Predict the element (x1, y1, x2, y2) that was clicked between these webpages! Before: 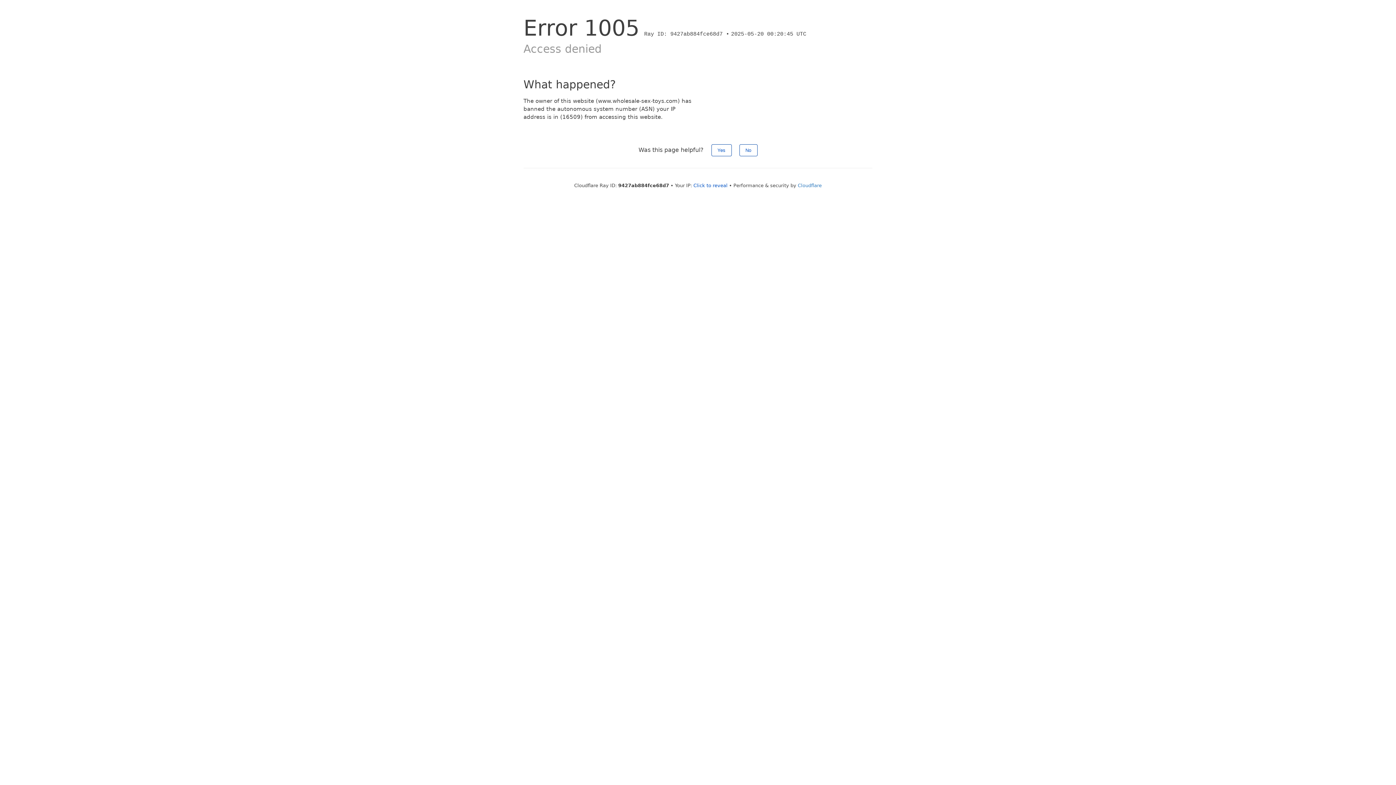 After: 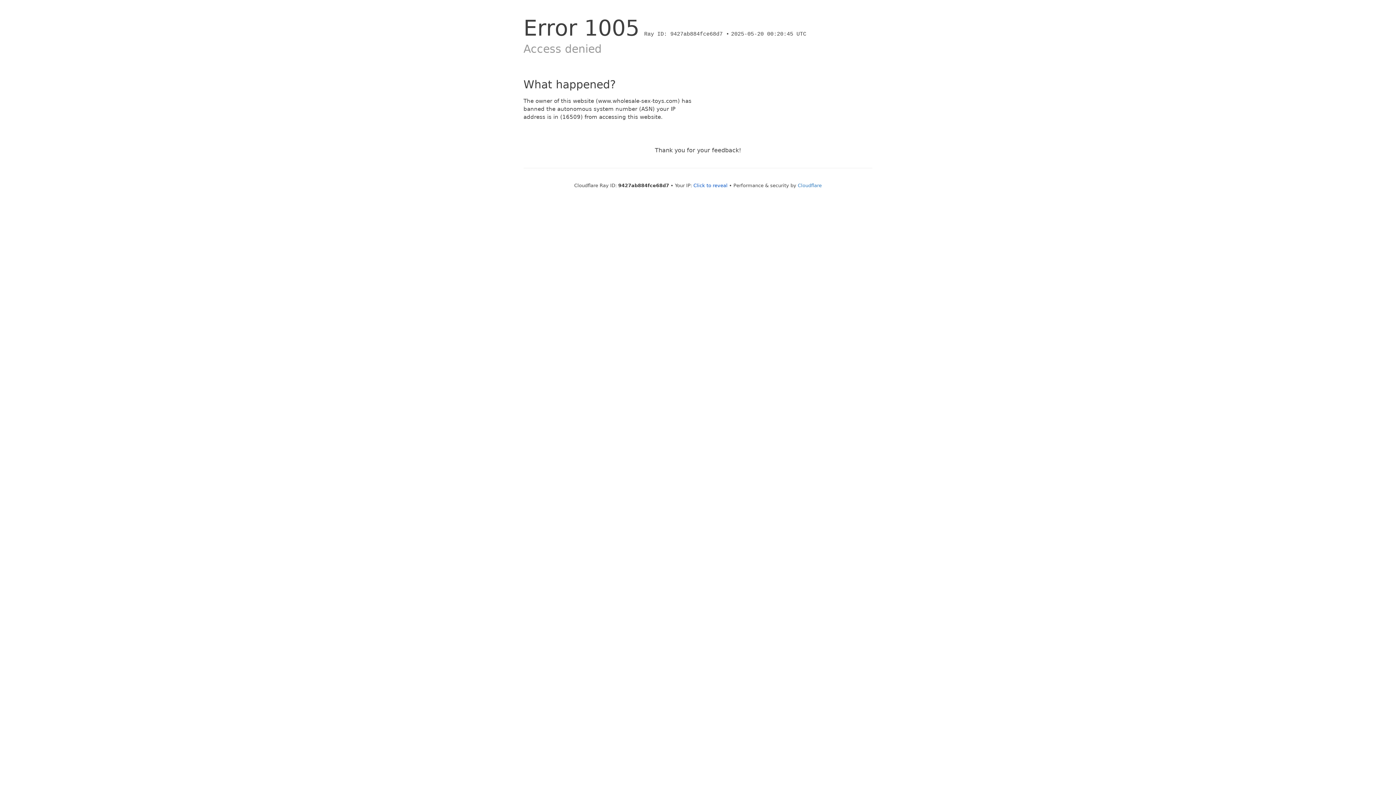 Action: bbox: (739, 144, 757, 156) label: No